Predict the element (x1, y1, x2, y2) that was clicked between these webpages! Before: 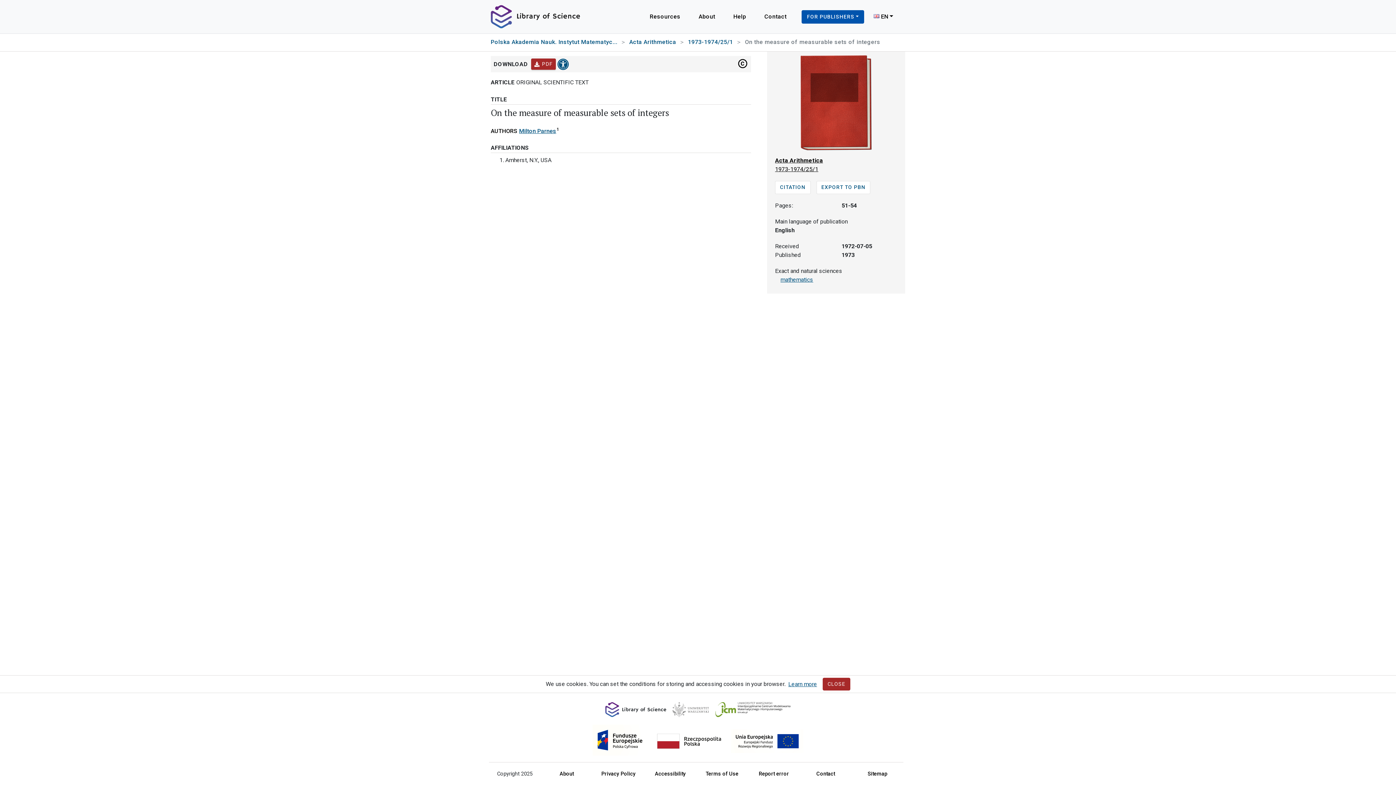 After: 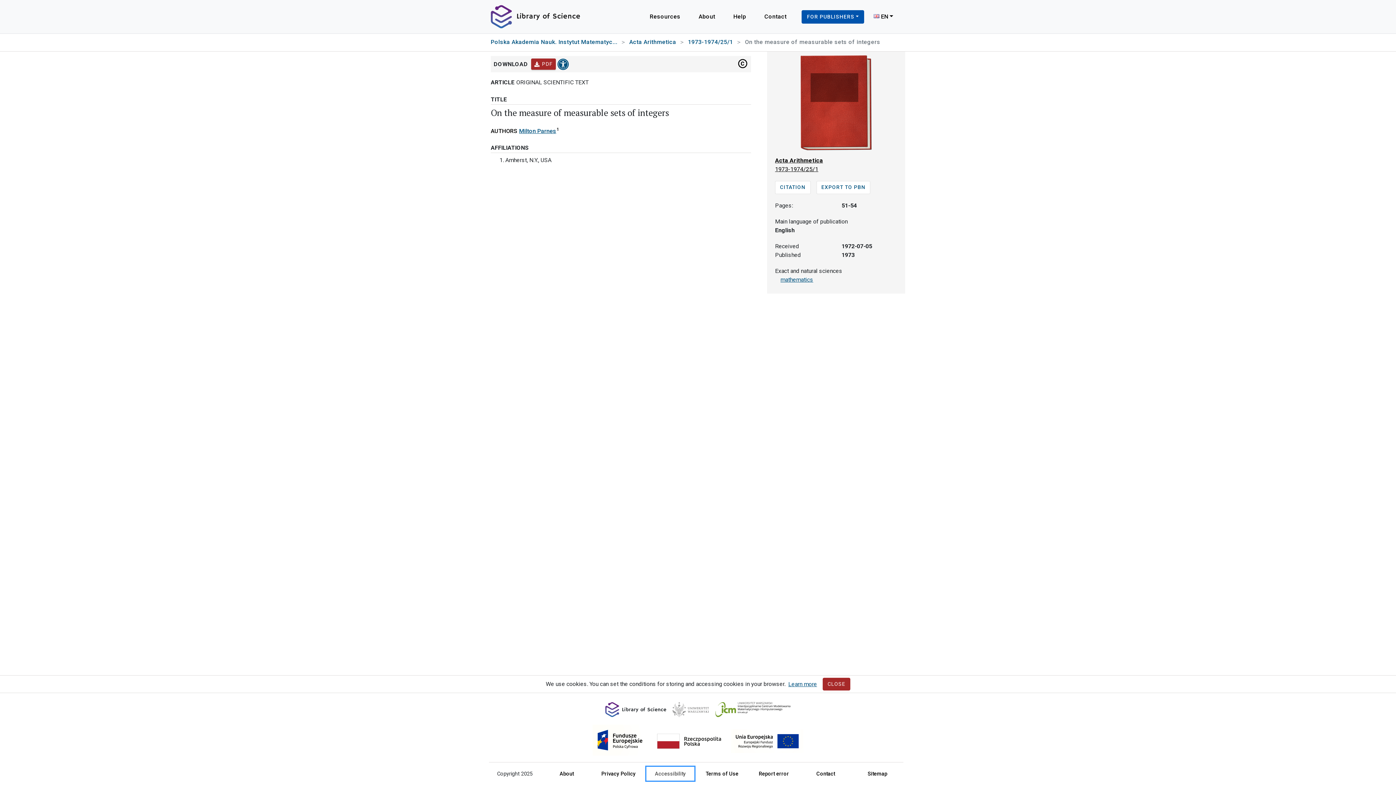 Action: bbox: (646, 767, 694, 780) label: Accessibility
, Opens in new tab